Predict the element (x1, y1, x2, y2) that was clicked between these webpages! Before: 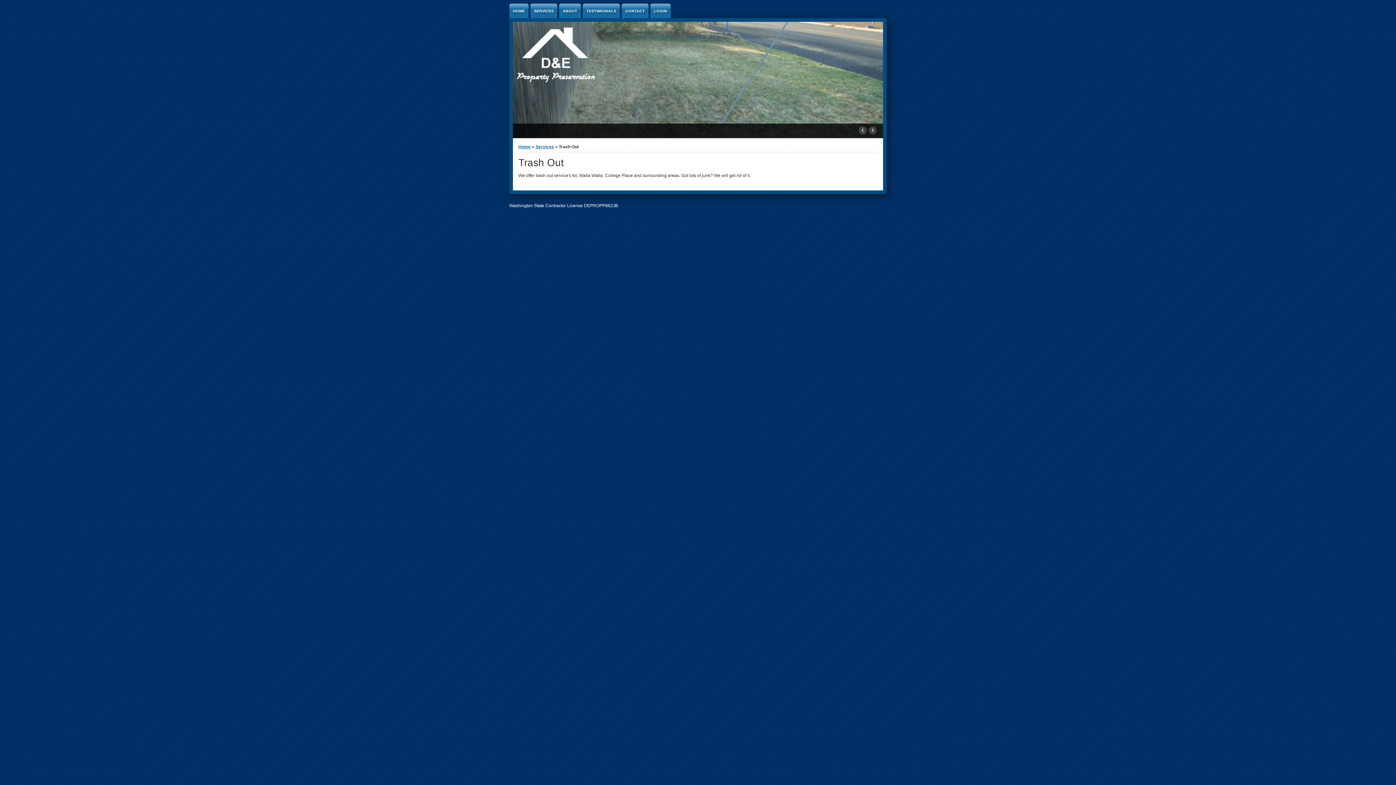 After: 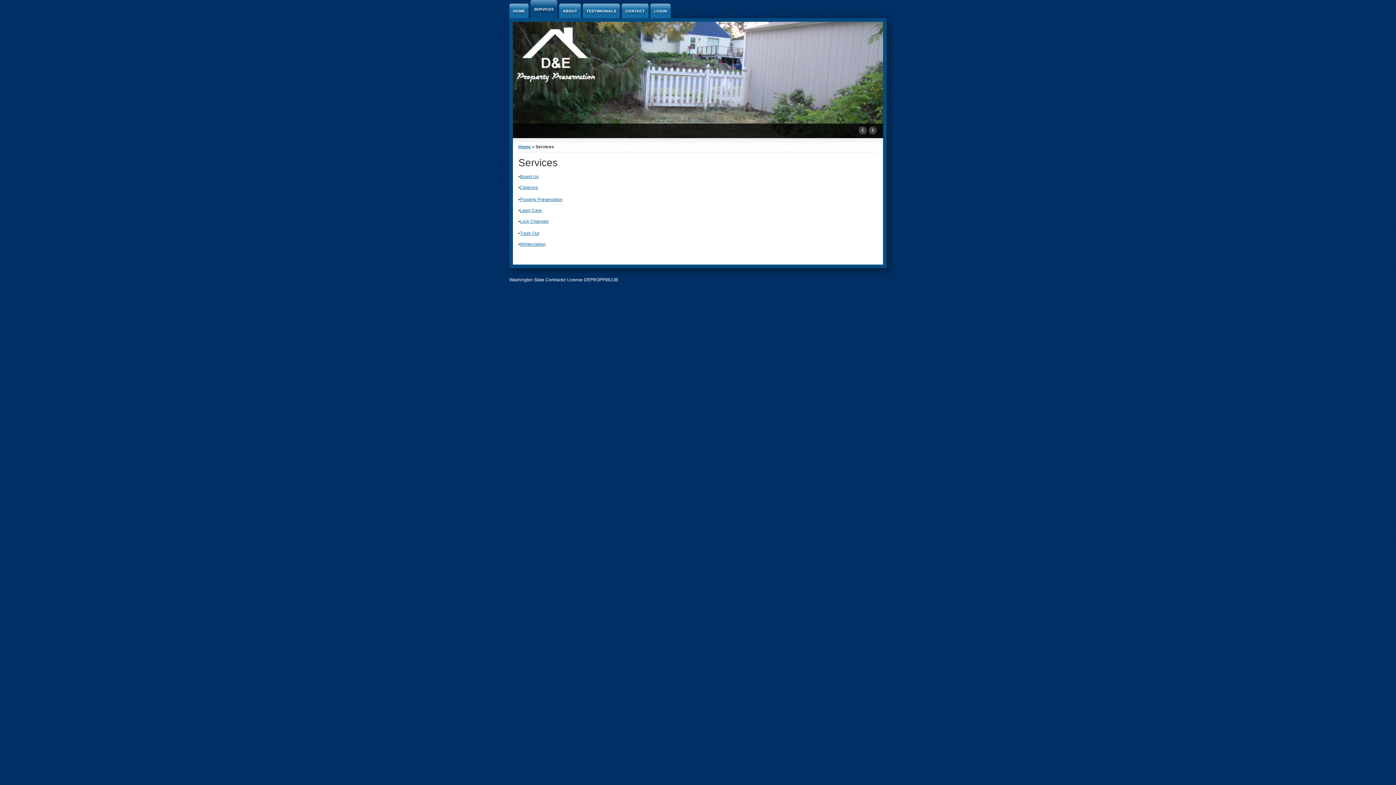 Action: label: SERVICES bbox: (530, 3, 557, 18)